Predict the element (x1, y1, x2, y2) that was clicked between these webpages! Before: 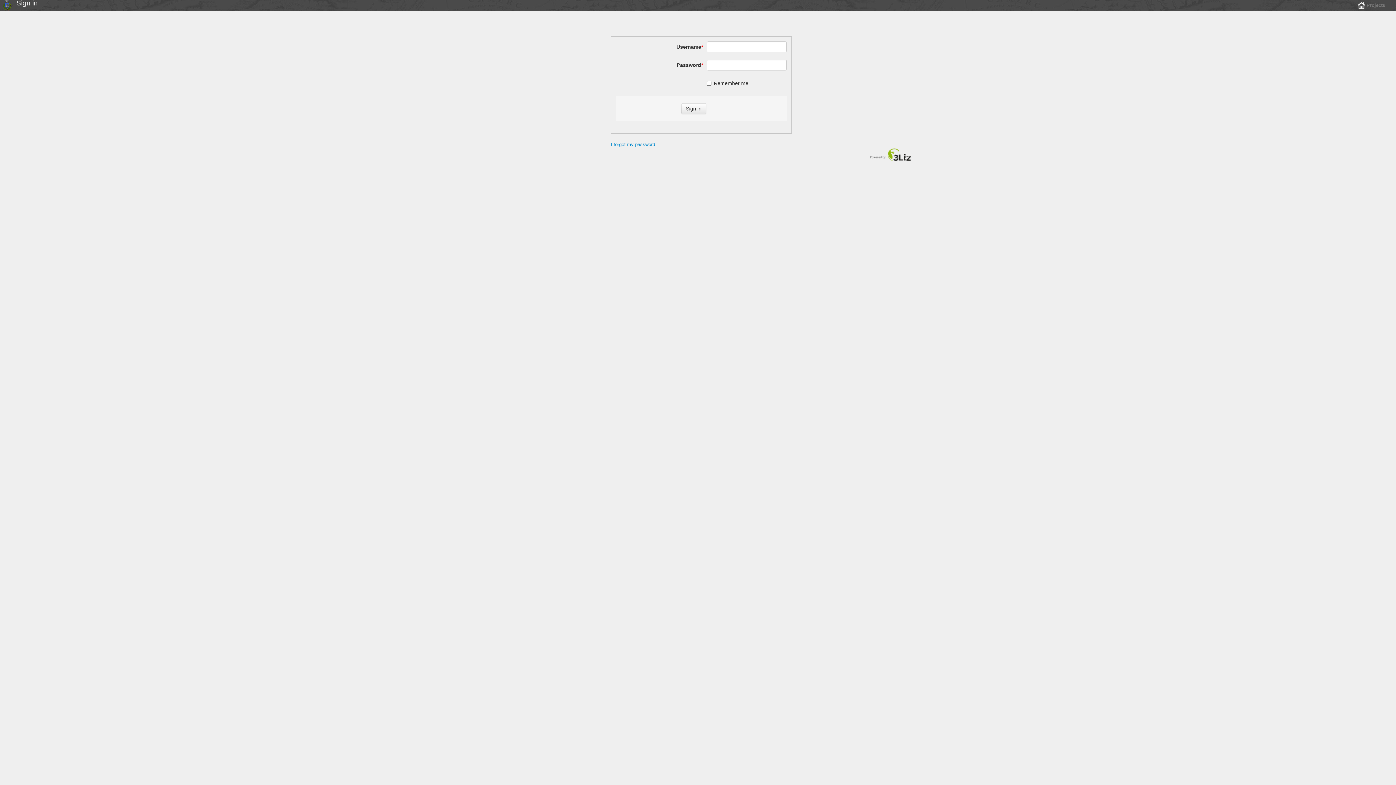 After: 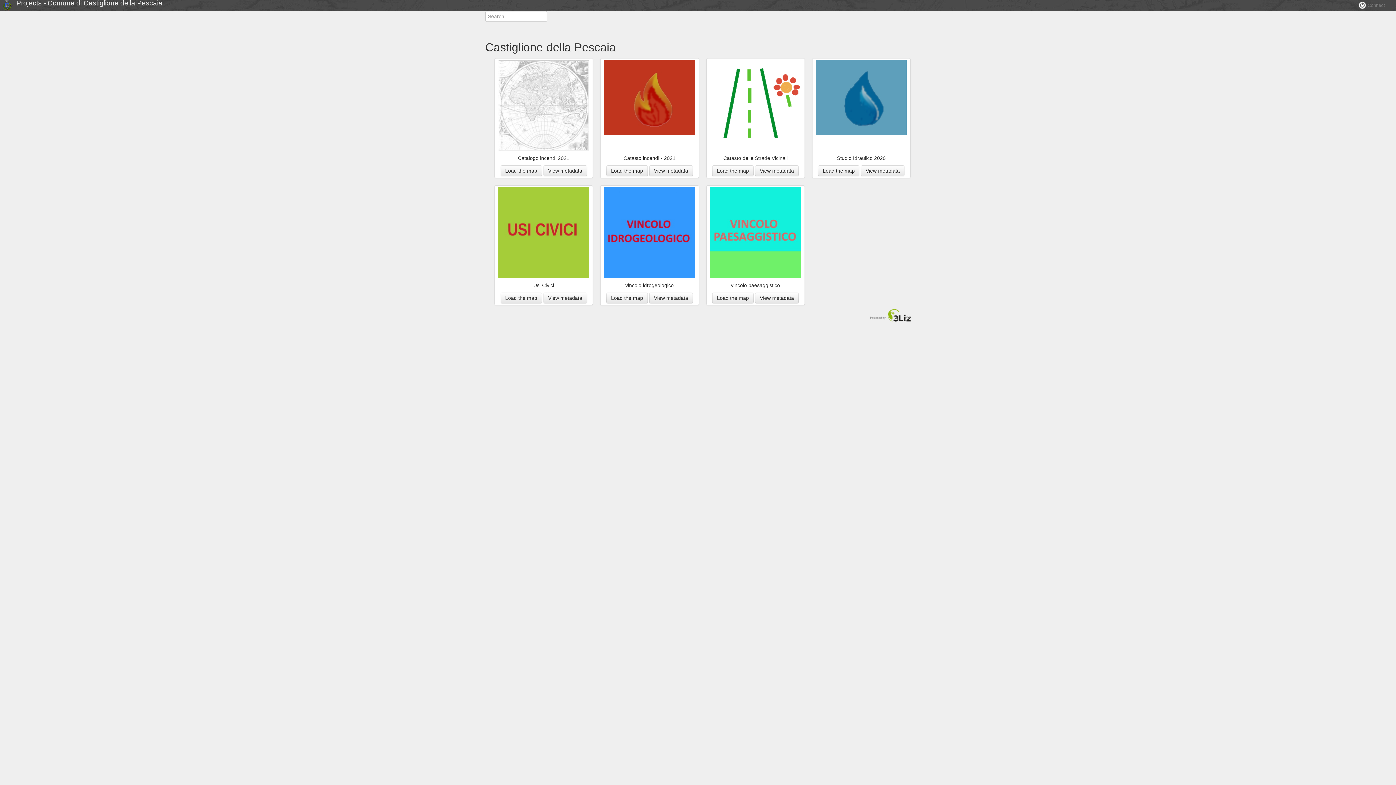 Action: label:  Projects bbox: (1354, 0, 1389, 10)